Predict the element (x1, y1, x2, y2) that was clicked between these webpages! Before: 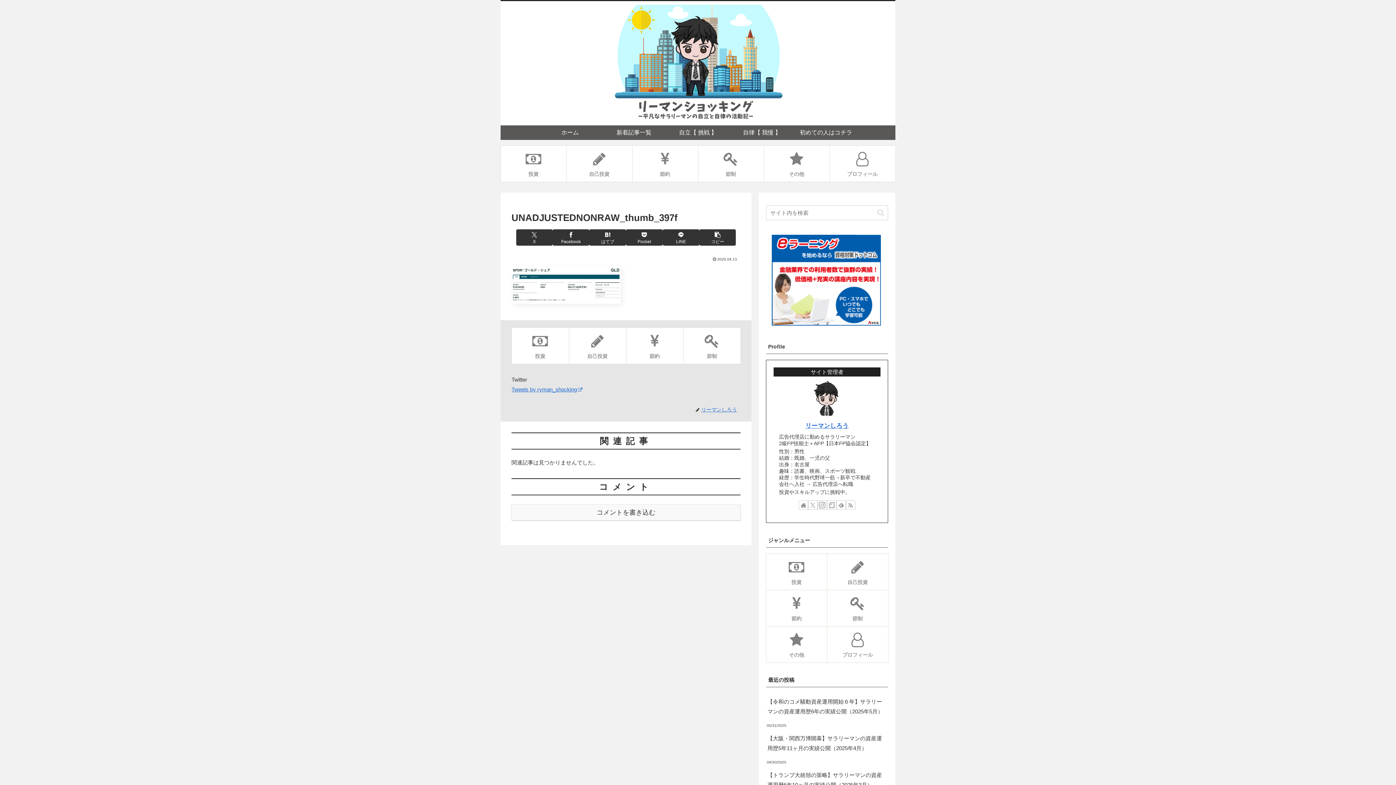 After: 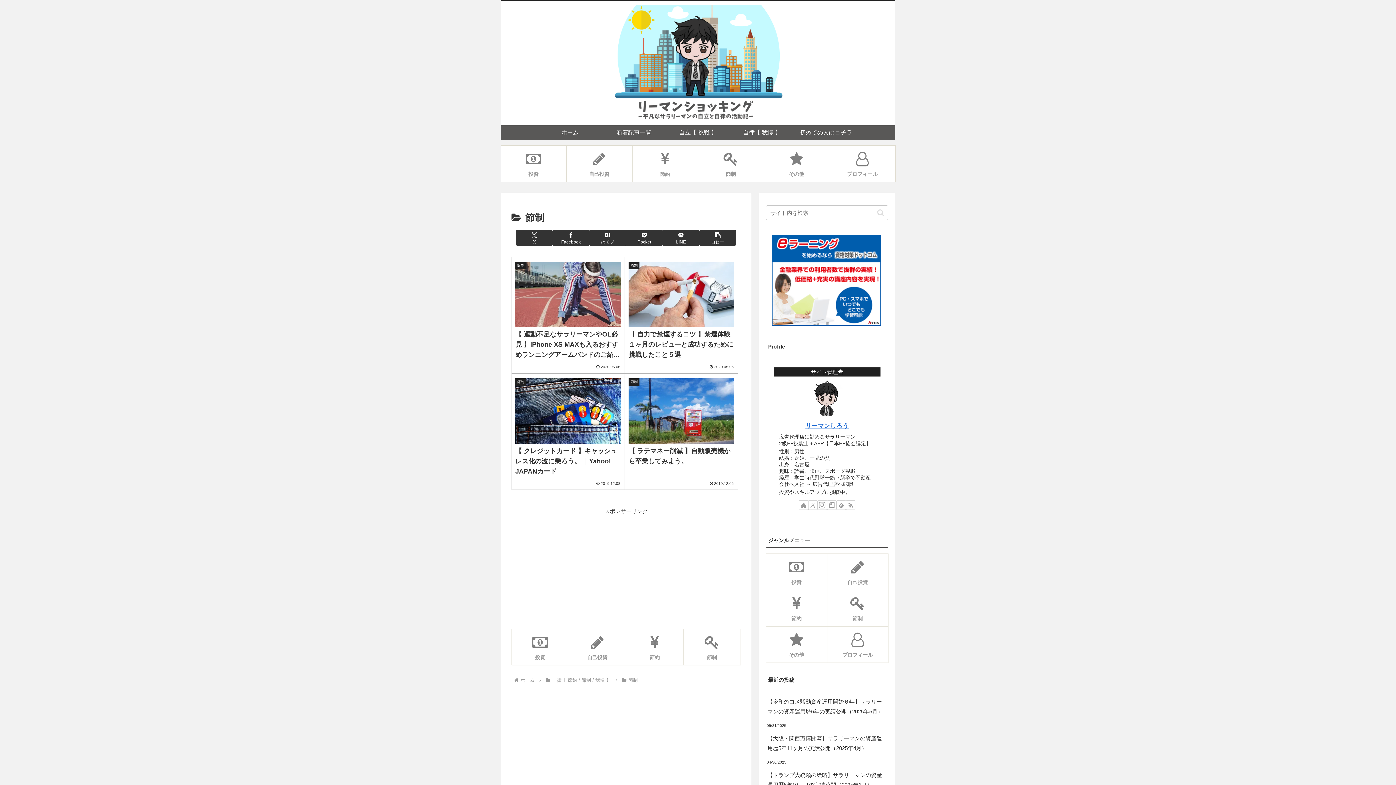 Action: bbox: (827, 590, 888, 626) label: 節制